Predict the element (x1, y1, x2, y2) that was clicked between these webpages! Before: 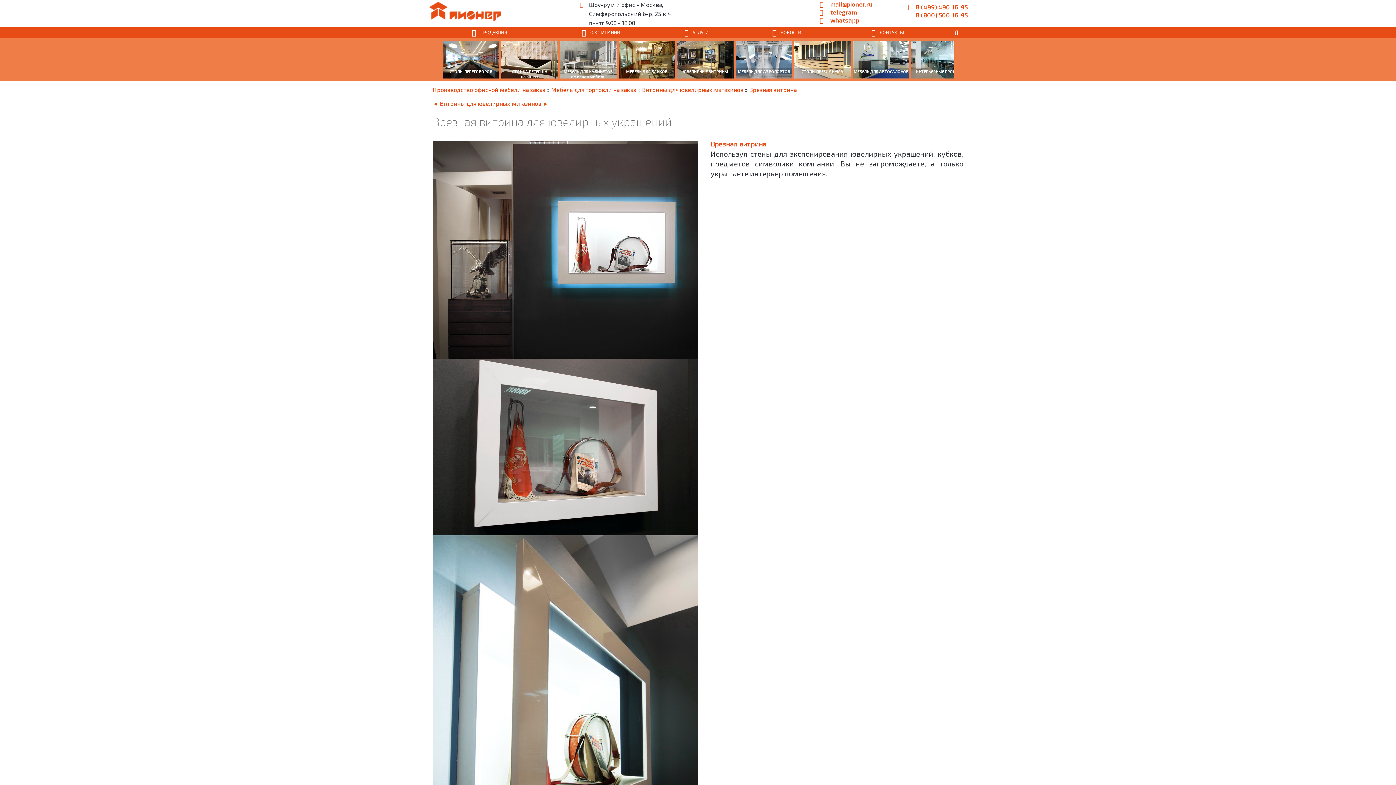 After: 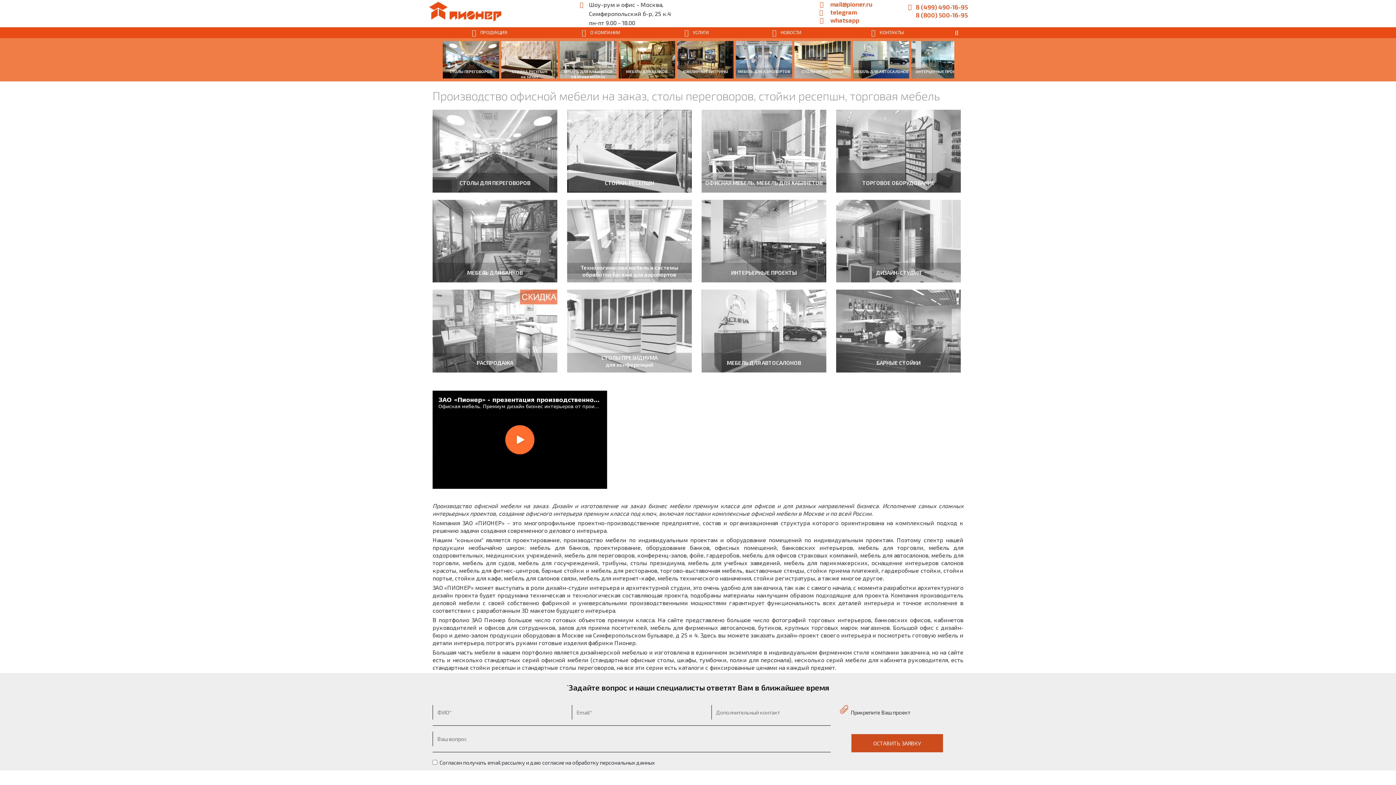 Action: label: Производство офисной мебели на заказ bbox: (432, 86, 545, 93)